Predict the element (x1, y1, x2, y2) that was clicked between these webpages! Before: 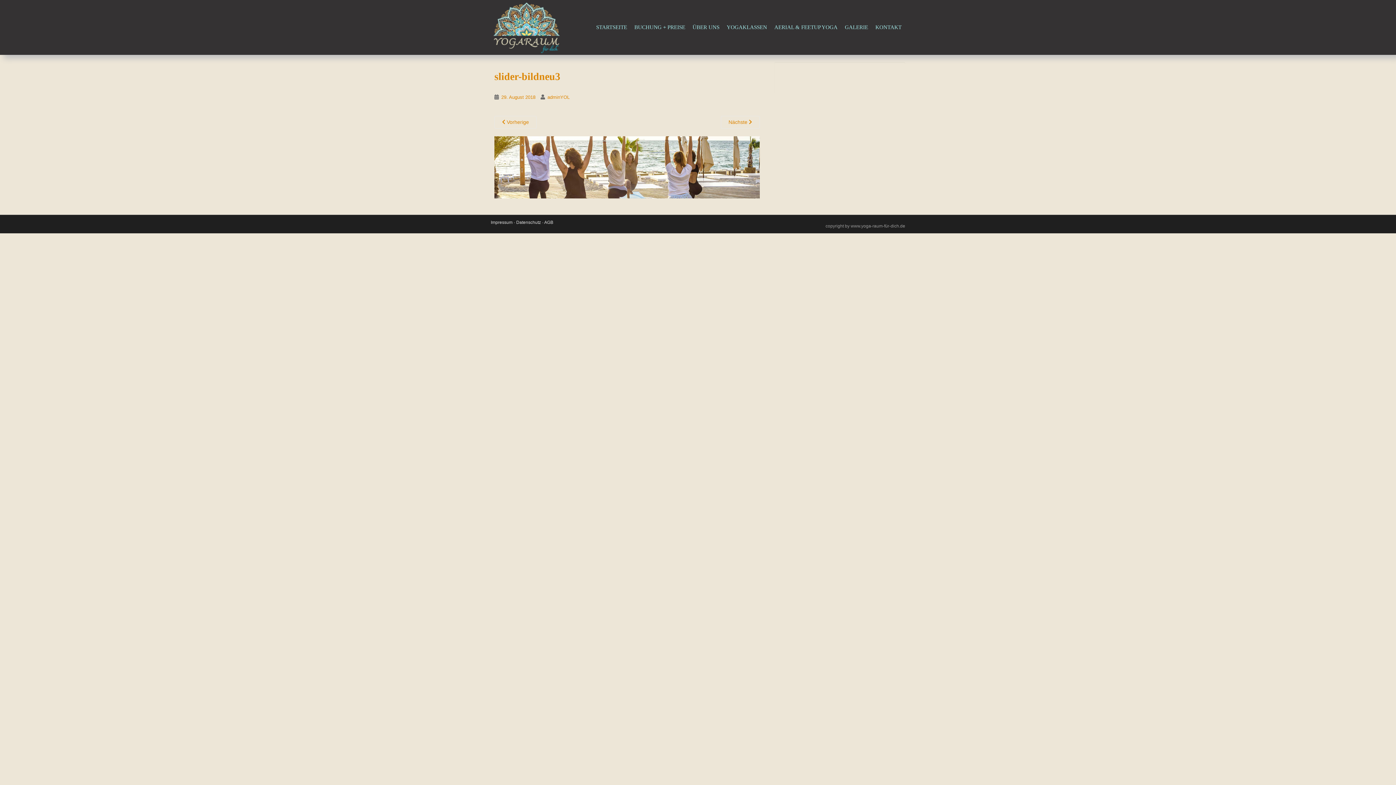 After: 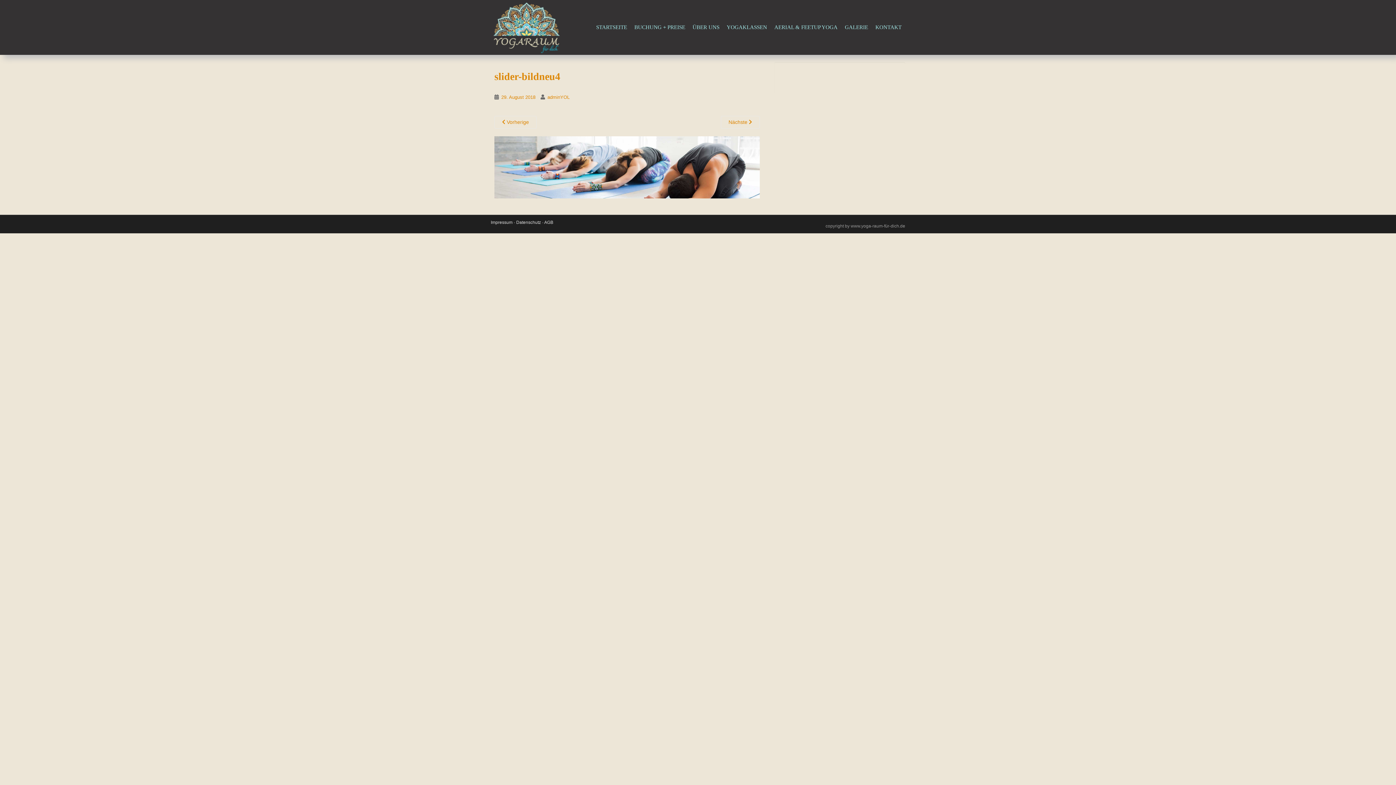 Action: bbox: (494, 164, 760, 169)